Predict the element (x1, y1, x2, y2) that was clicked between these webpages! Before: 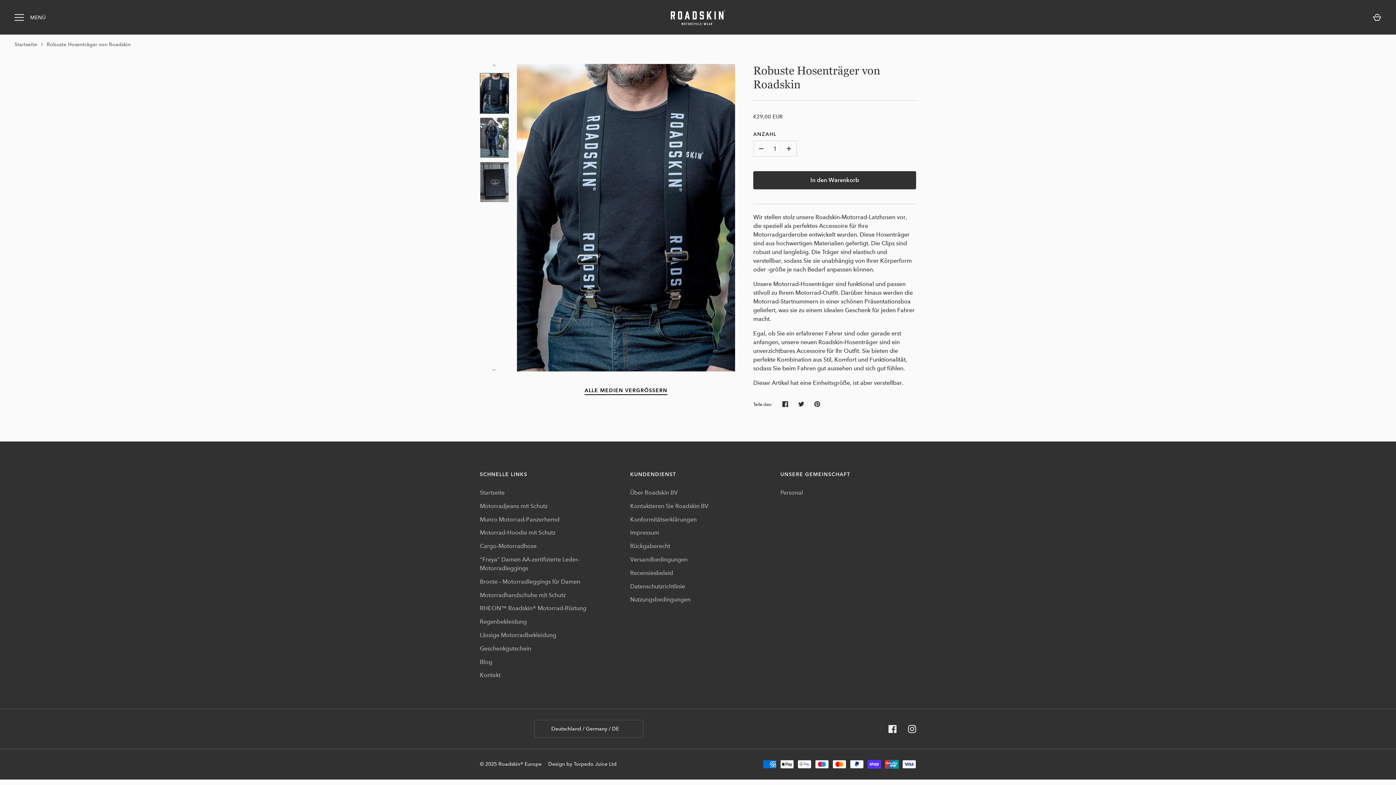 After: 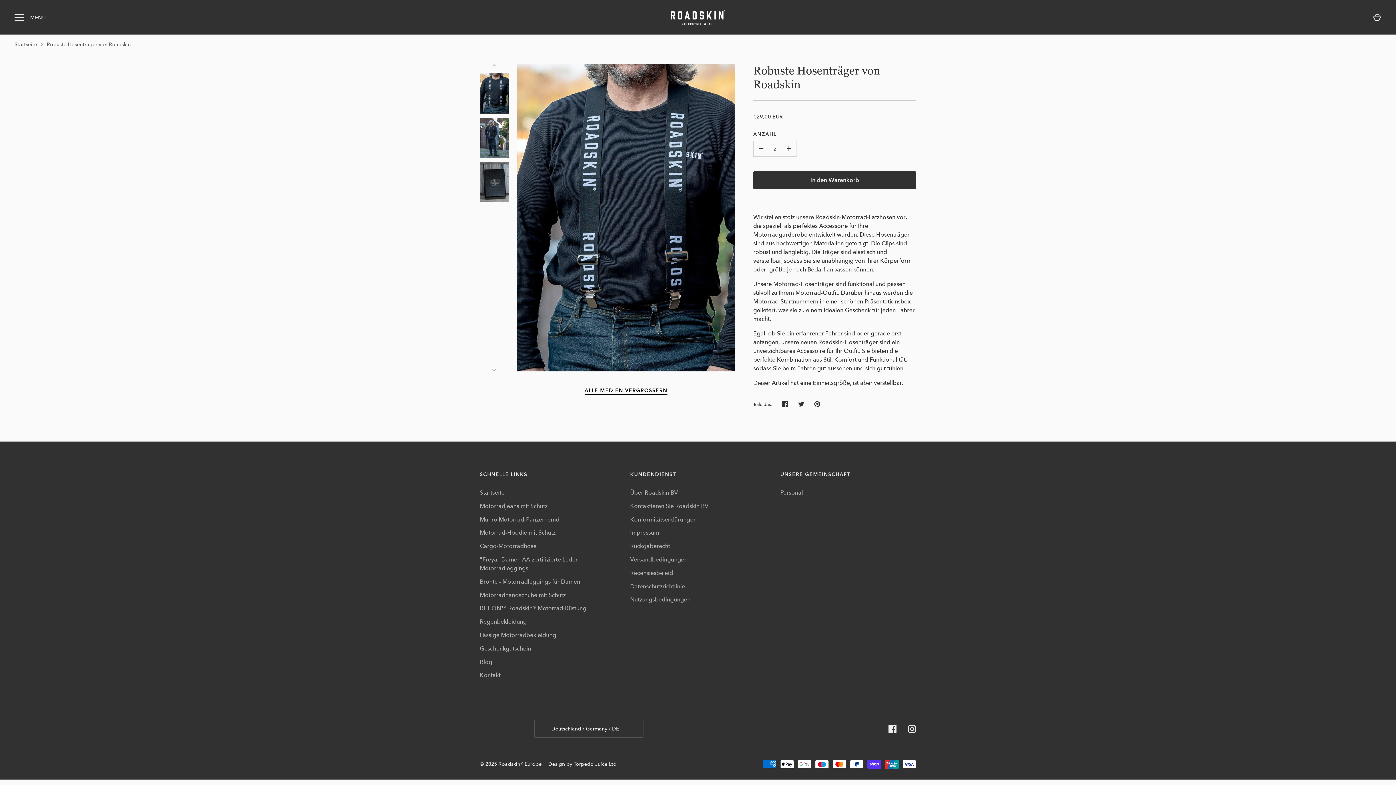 Action: label: + bbox: (781, 141, 796, 156)